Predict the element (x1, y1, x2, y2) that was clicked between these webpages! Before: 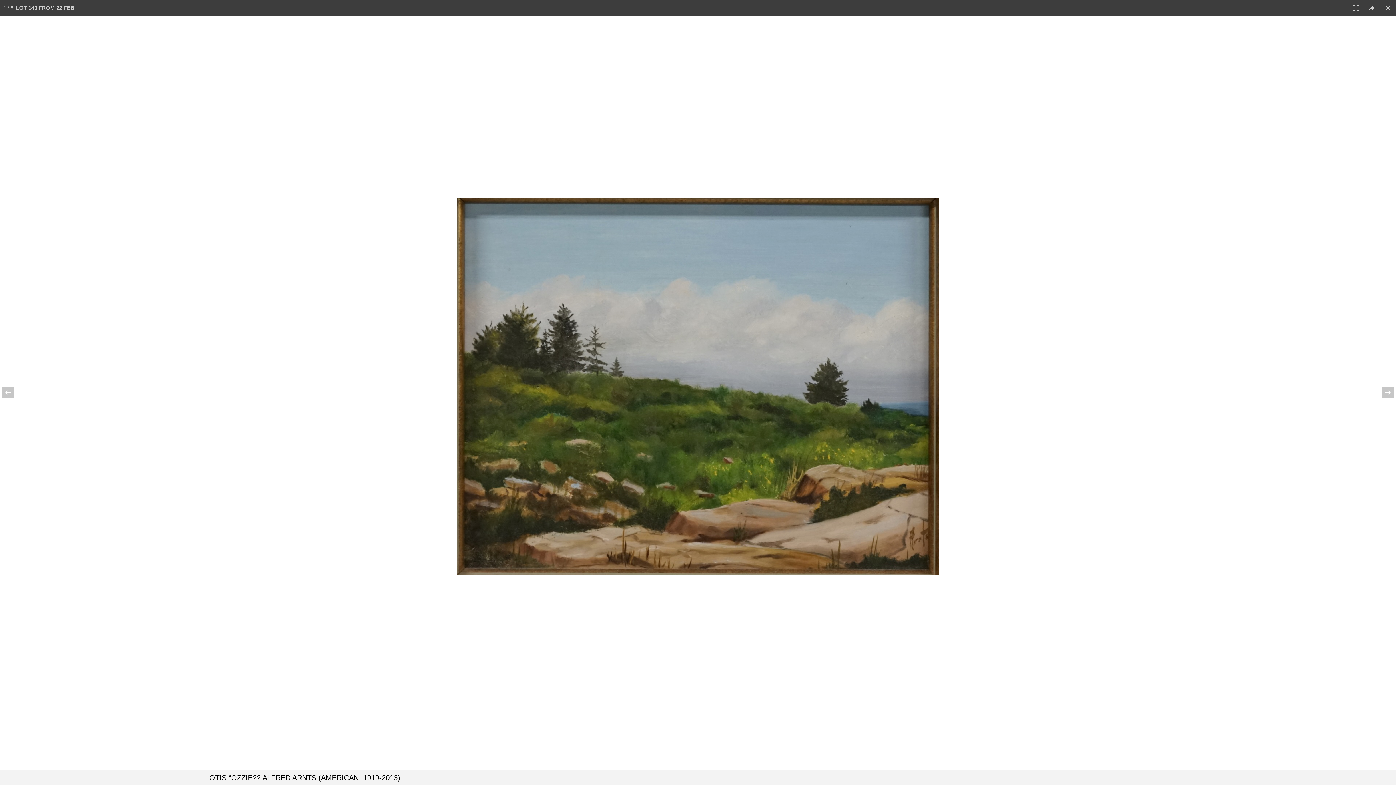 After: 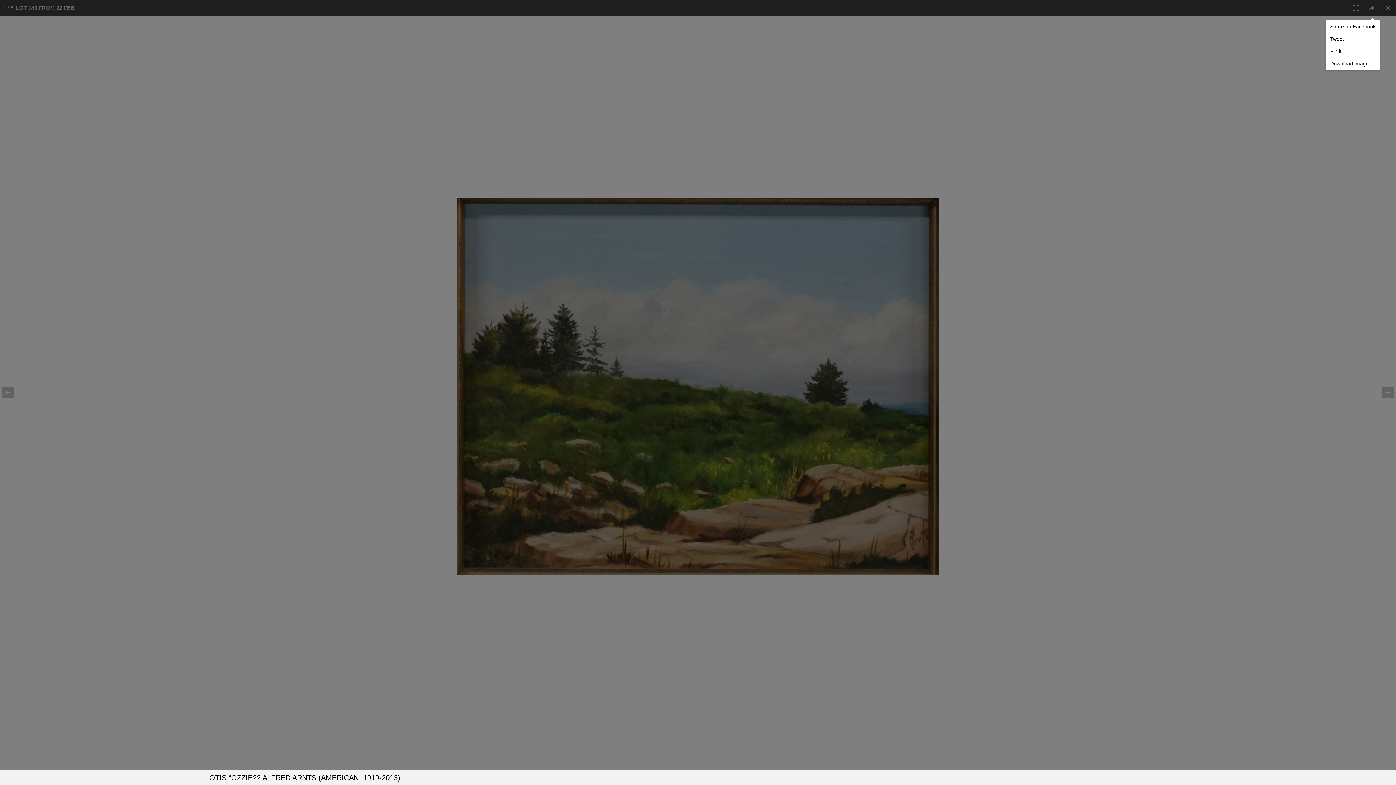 Action: bbox: (1364, 0, 1380, 16)